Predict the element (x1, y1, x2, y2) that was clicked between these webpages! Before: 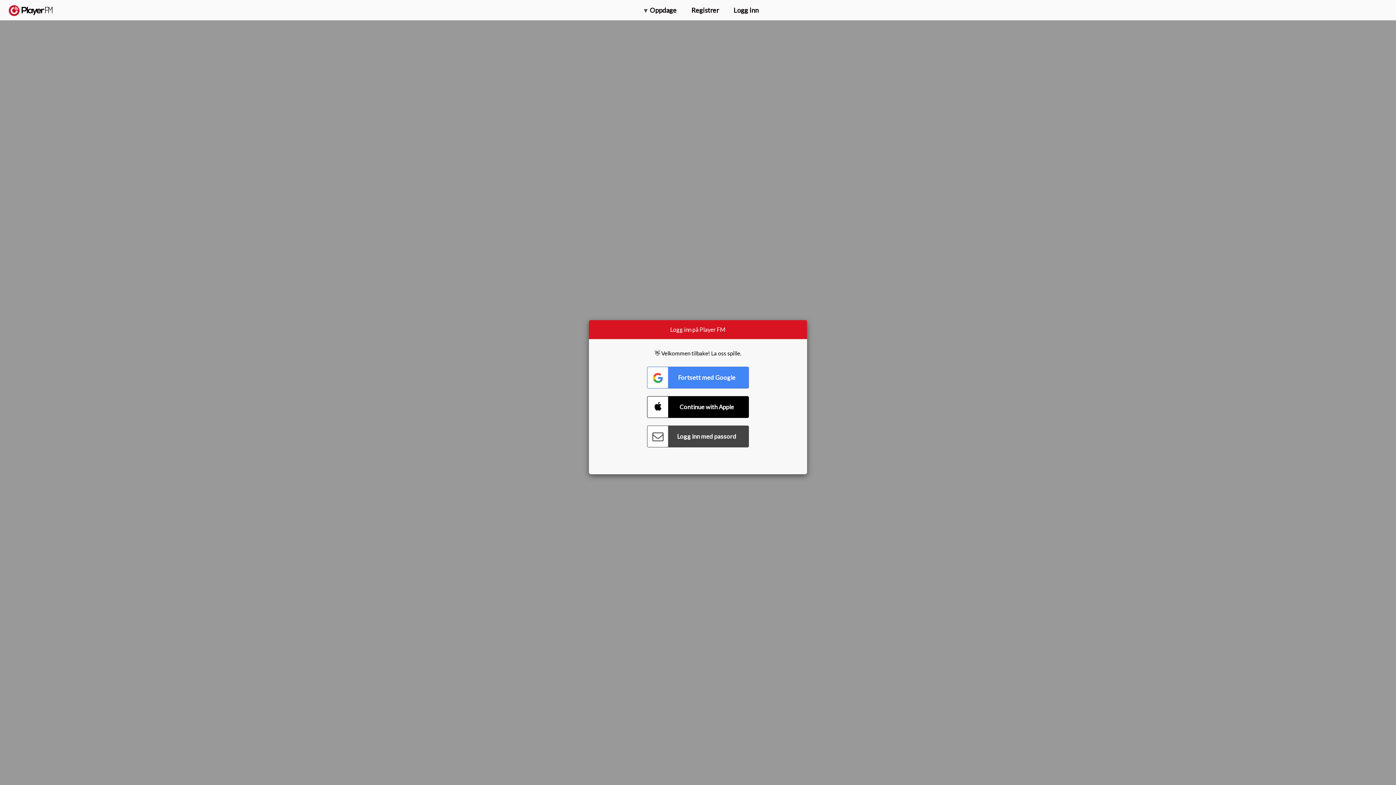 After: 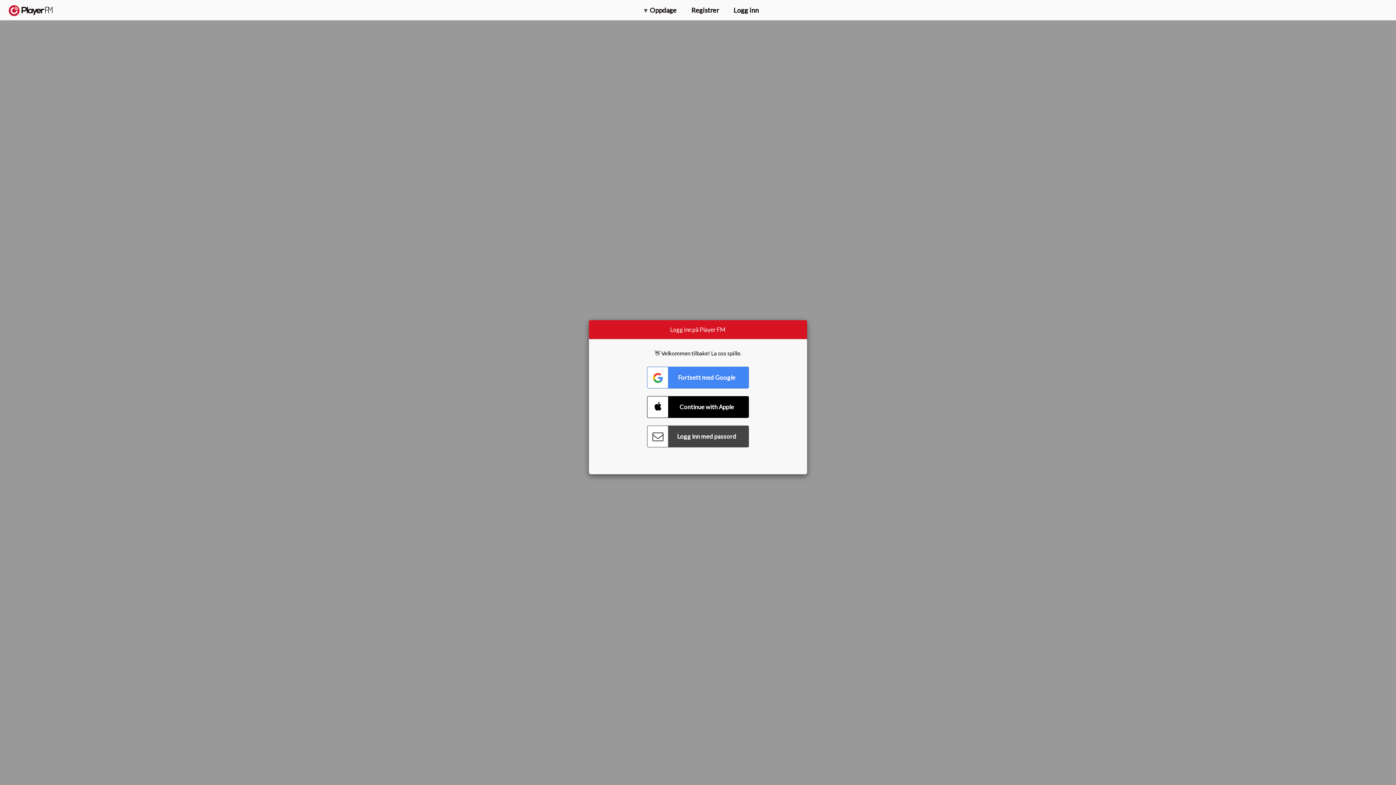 Action: label: Søk bbox: (1357, 5, 1365, 12)